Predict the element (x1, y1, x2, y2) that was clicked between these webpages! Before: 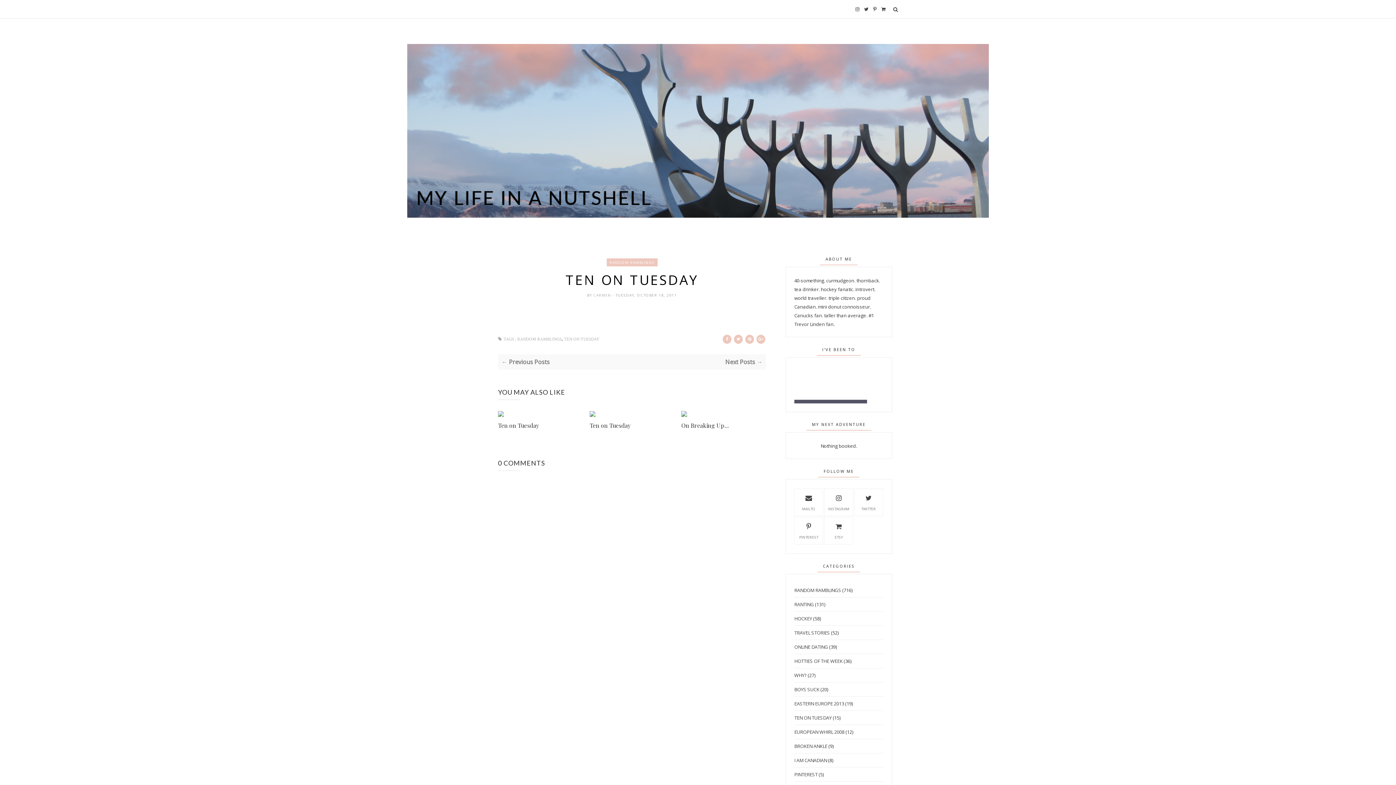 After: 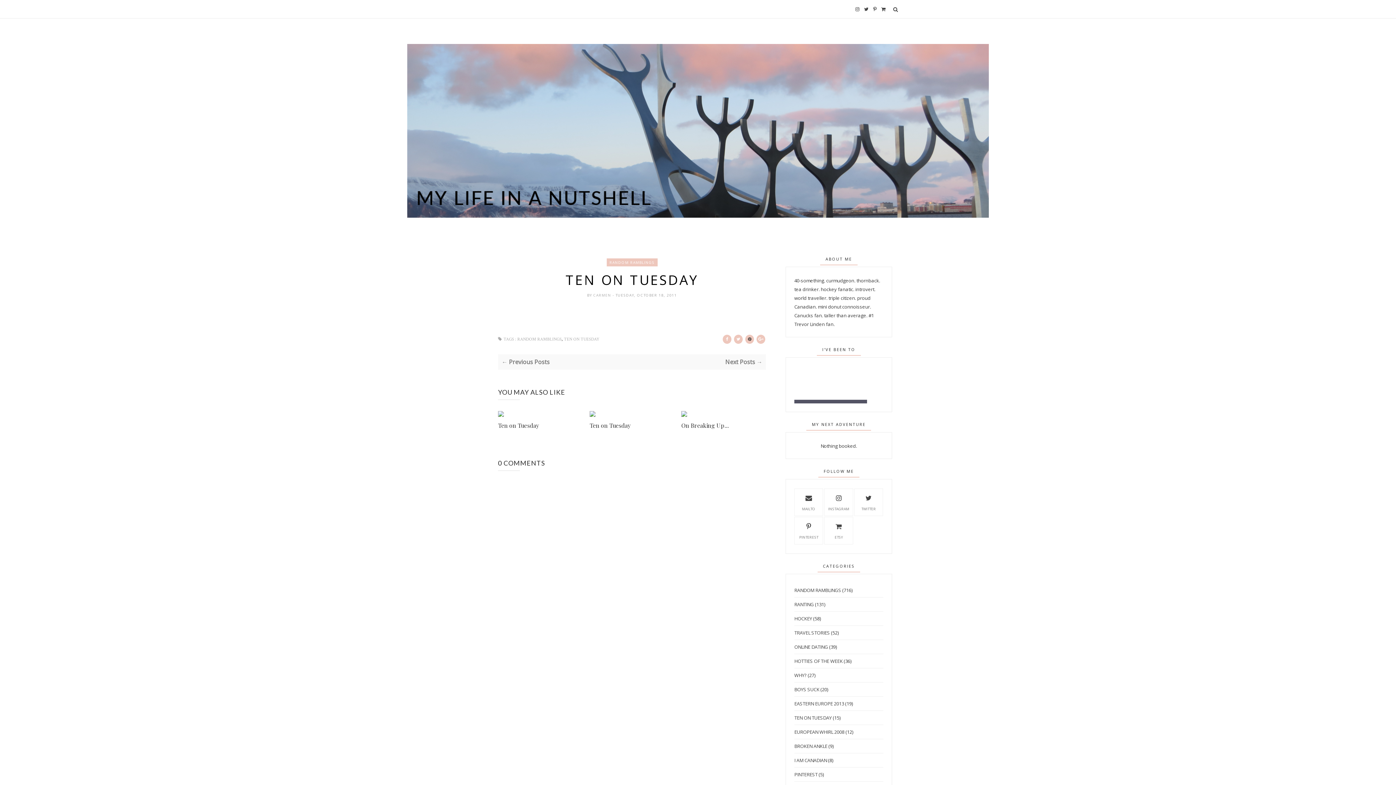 Action: bbox: (744, 333, 754, 344)